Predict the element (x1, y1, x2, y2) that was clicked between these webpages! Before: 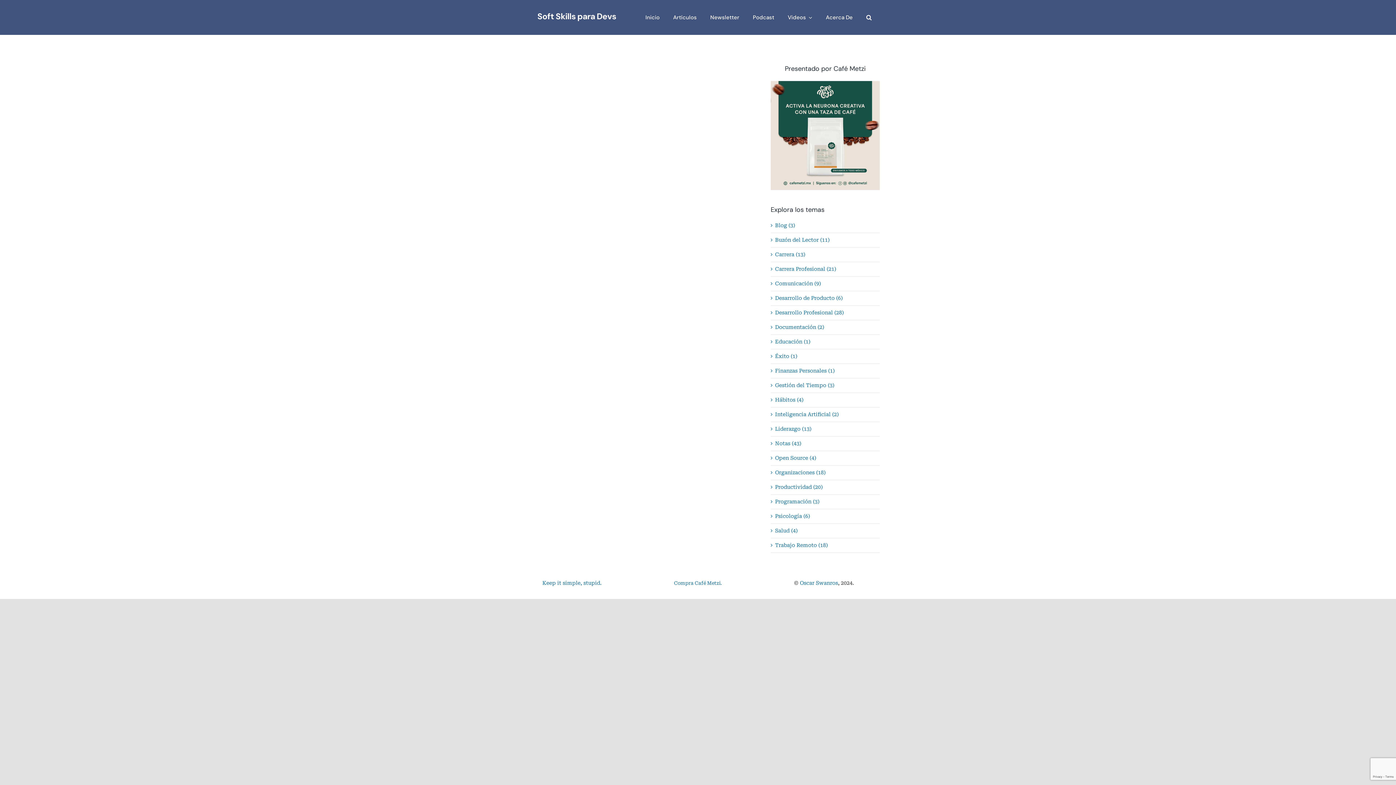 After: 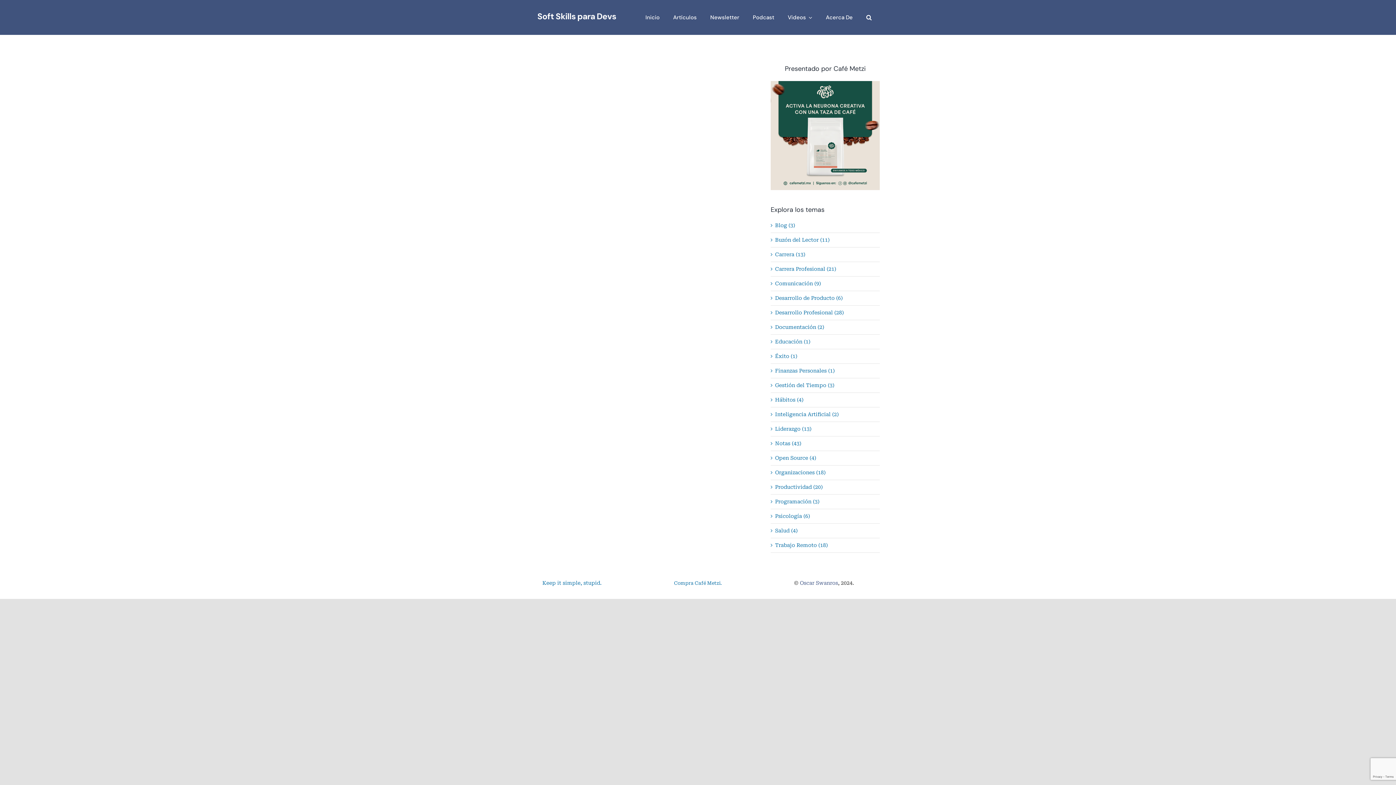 Action: bbox: (800, 580, 838, 586) label: Oscar Swanros